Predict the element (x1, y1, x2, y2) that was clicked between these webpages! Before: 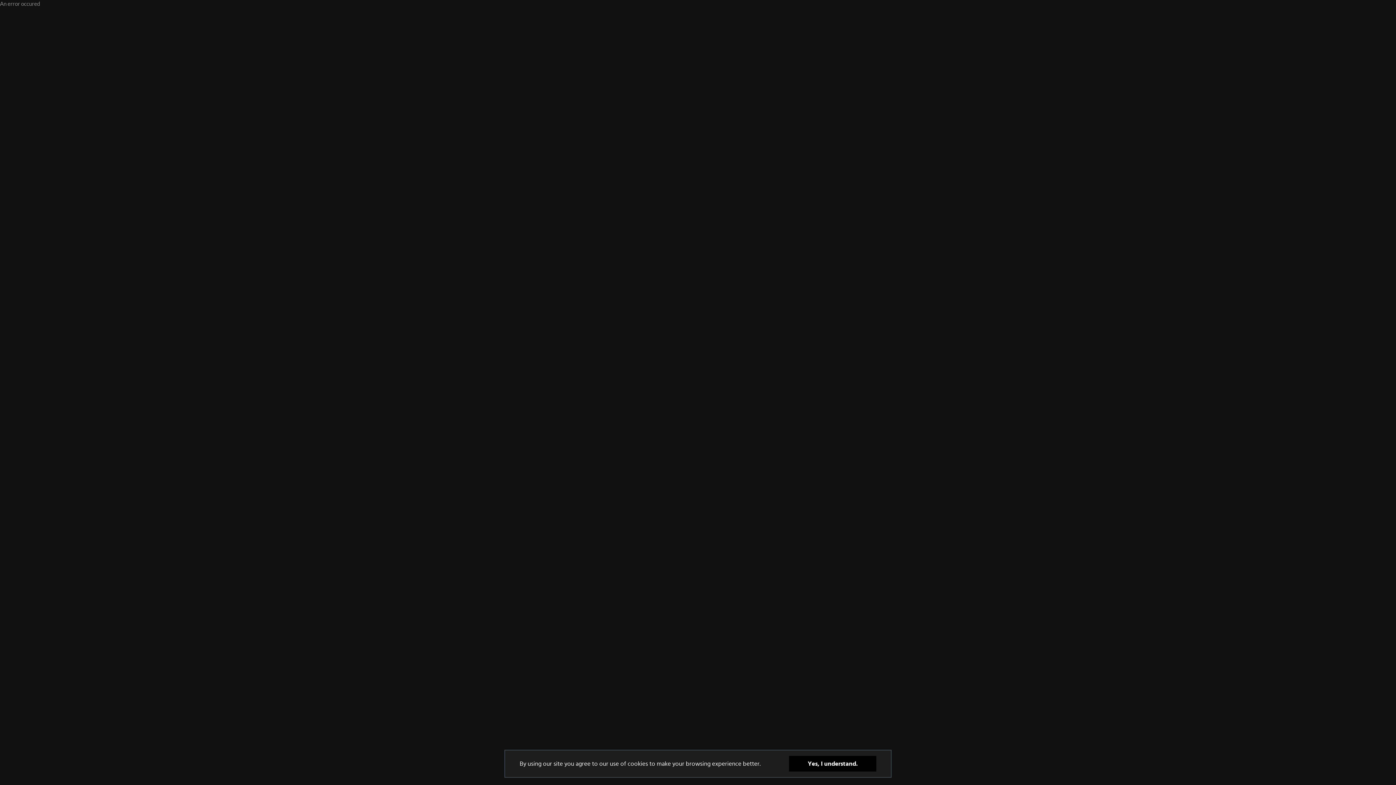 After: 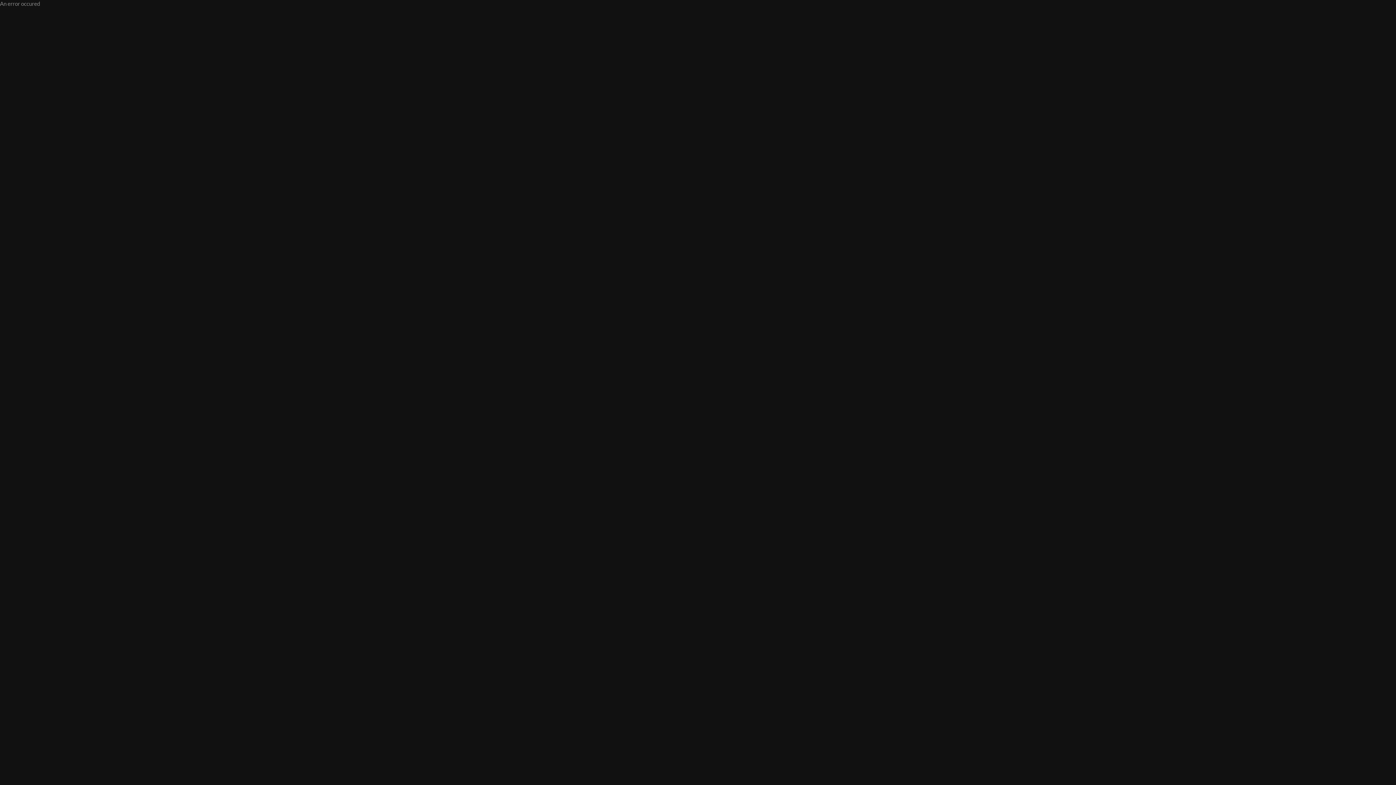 Action: bbox: (789, 756, 876, 772) label: Yes, I understand.